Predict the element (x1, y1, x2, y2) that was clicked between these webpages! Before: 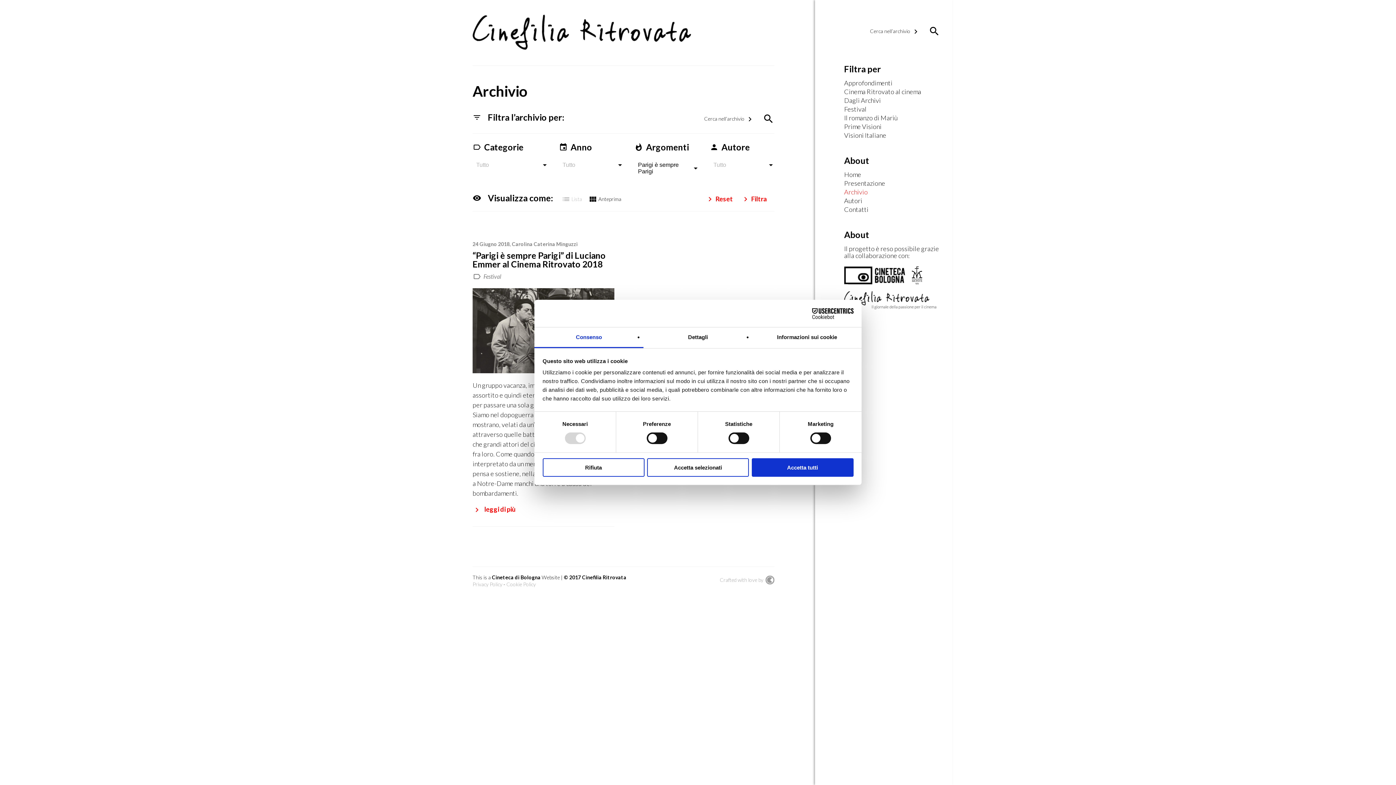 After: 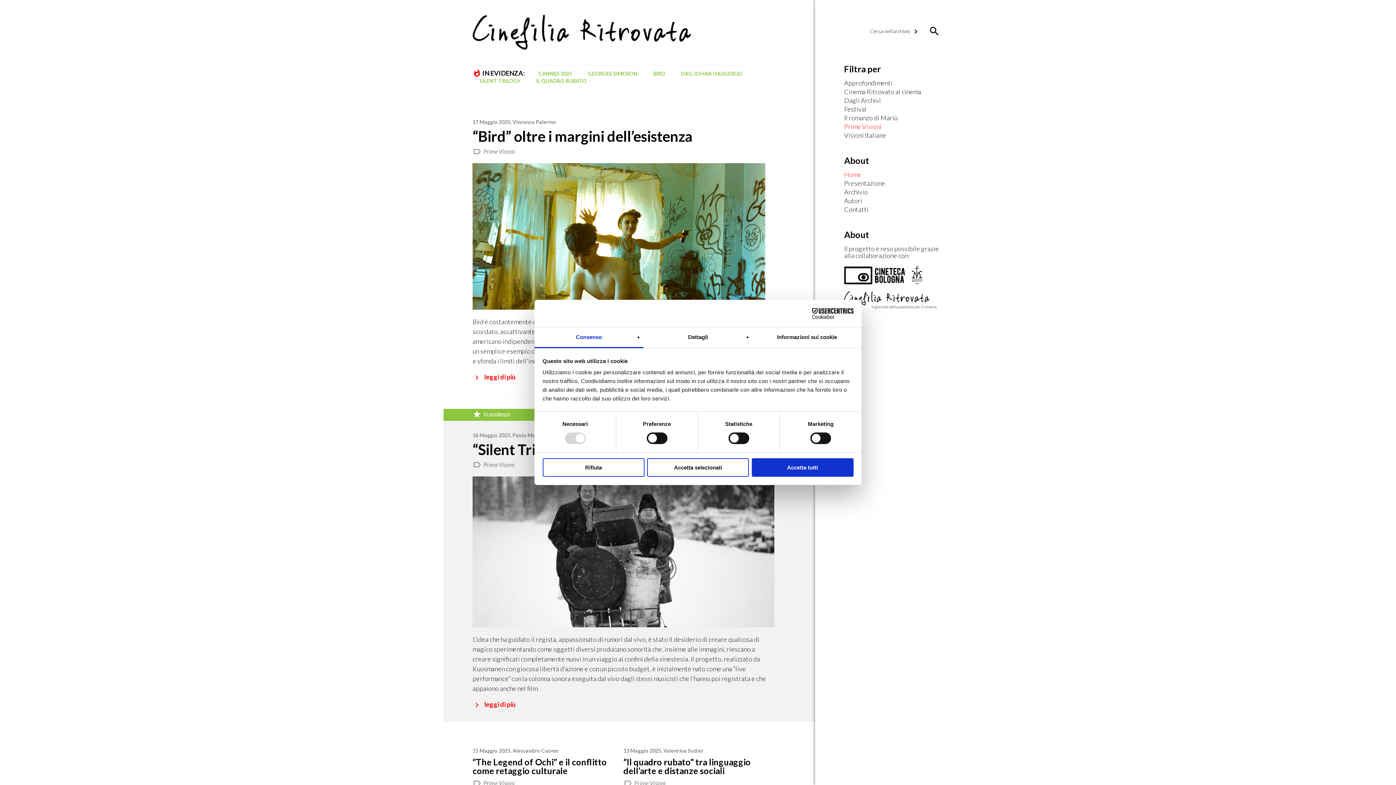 Action: label: Prime Visioni bbox: (844, 123, 945, 130)